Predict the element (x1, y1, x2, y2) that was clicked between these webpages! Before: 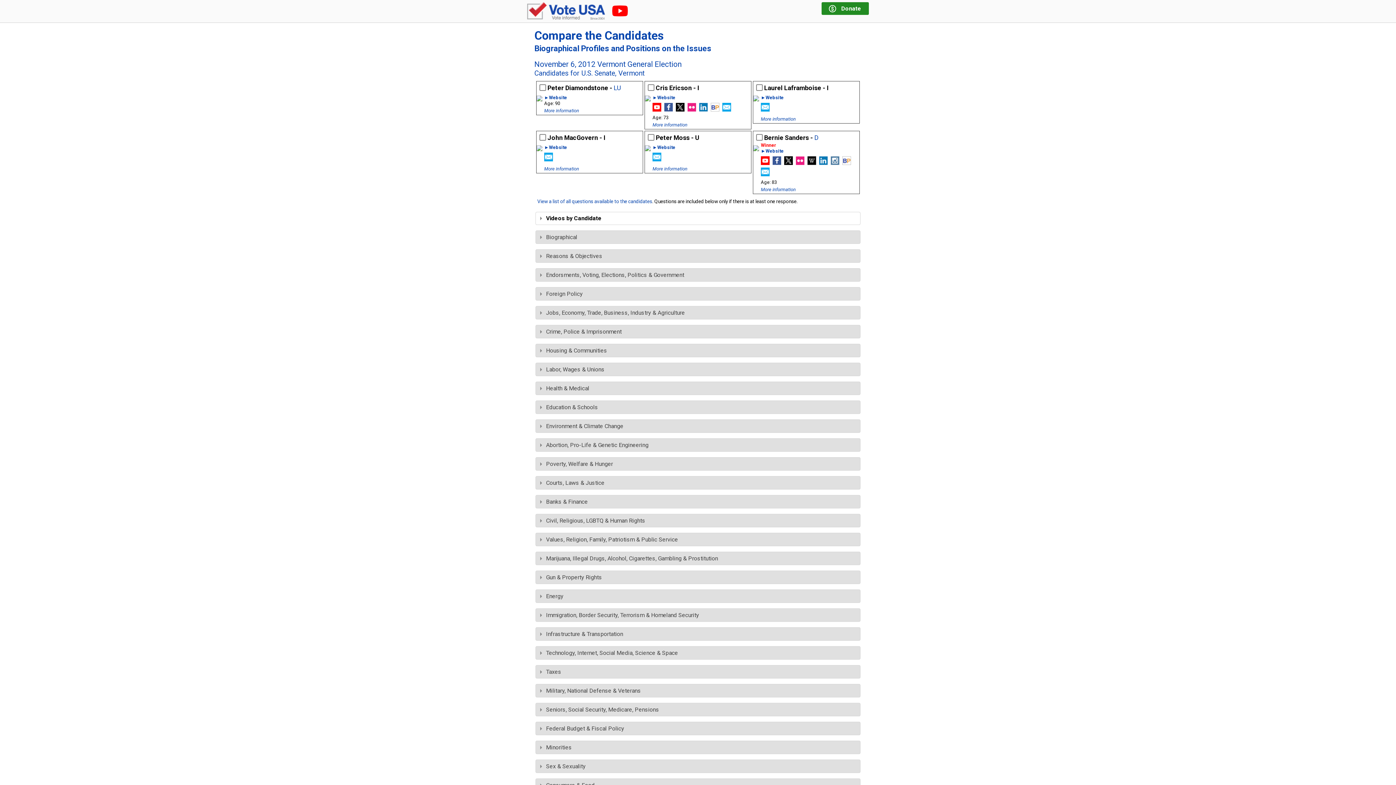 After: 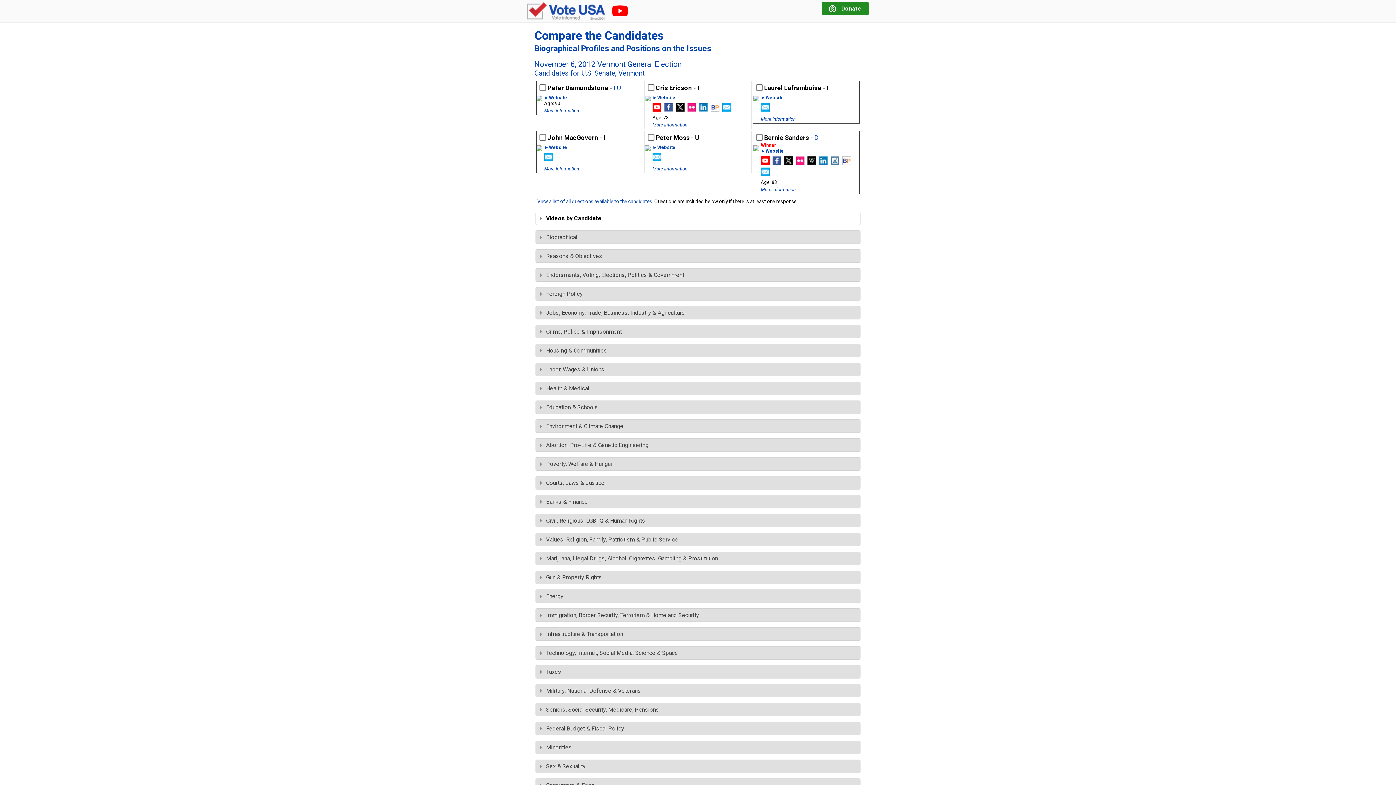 Action: label: ►Website bbox: (544, 95, 567, 100)